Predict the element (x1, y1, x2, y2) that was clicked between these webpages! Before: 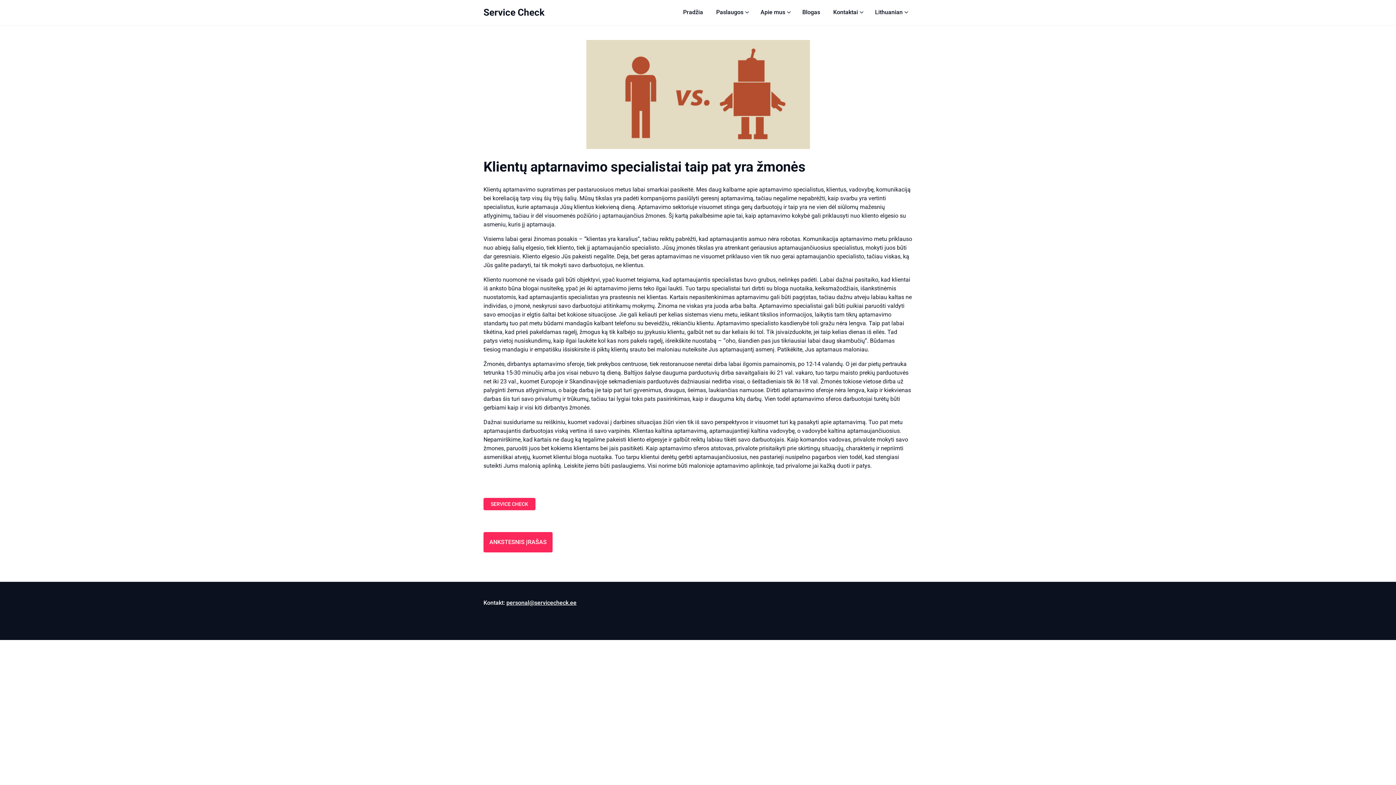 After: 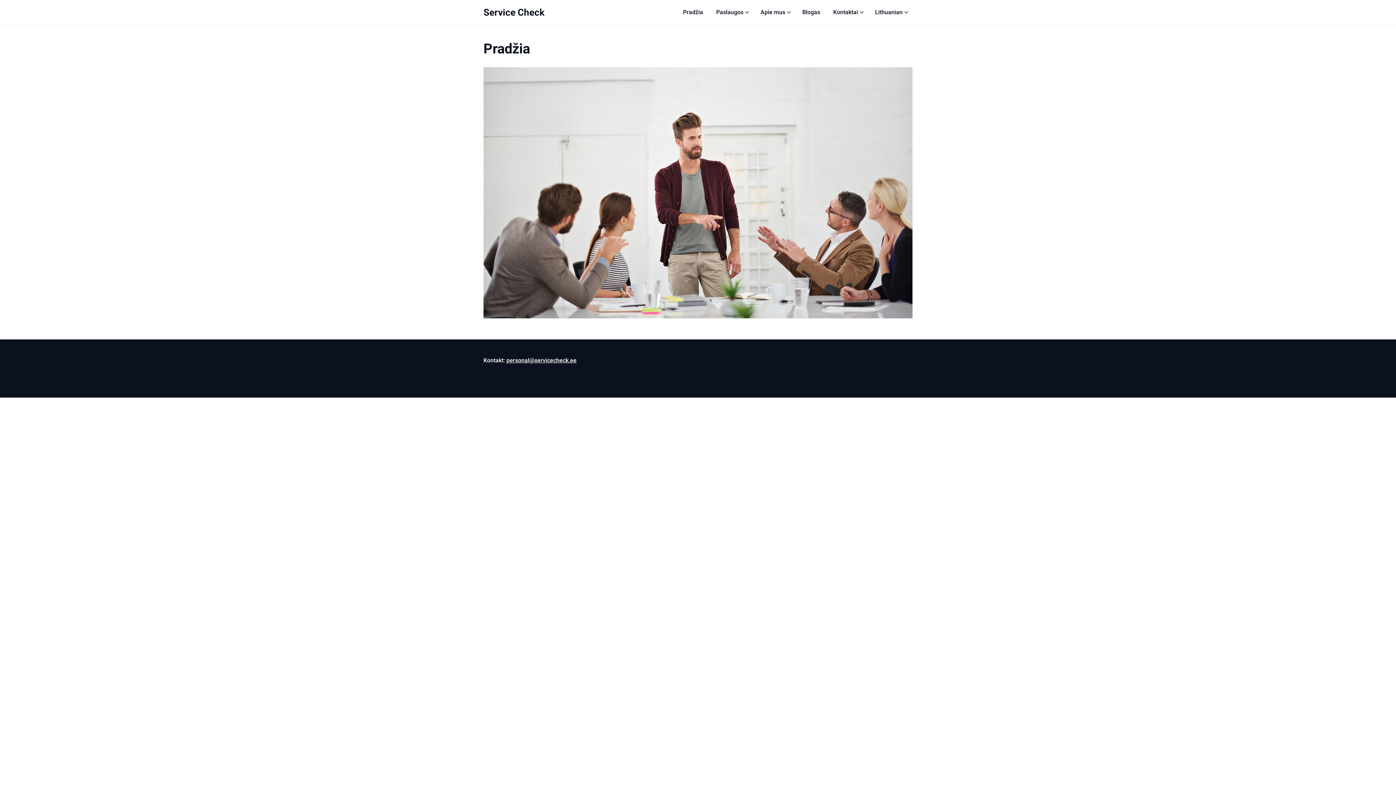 Action: label: Service Check bbox: (483, 6, 612, 18)